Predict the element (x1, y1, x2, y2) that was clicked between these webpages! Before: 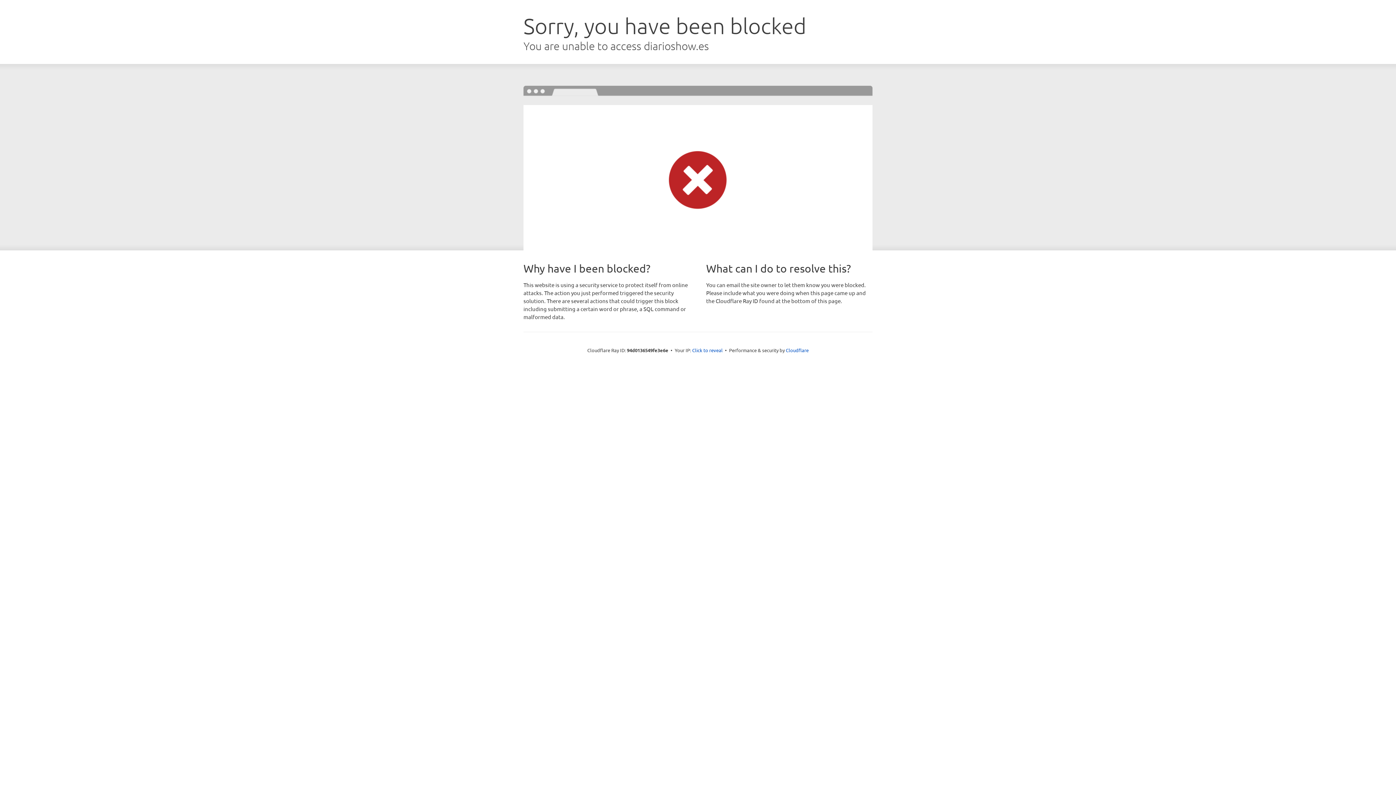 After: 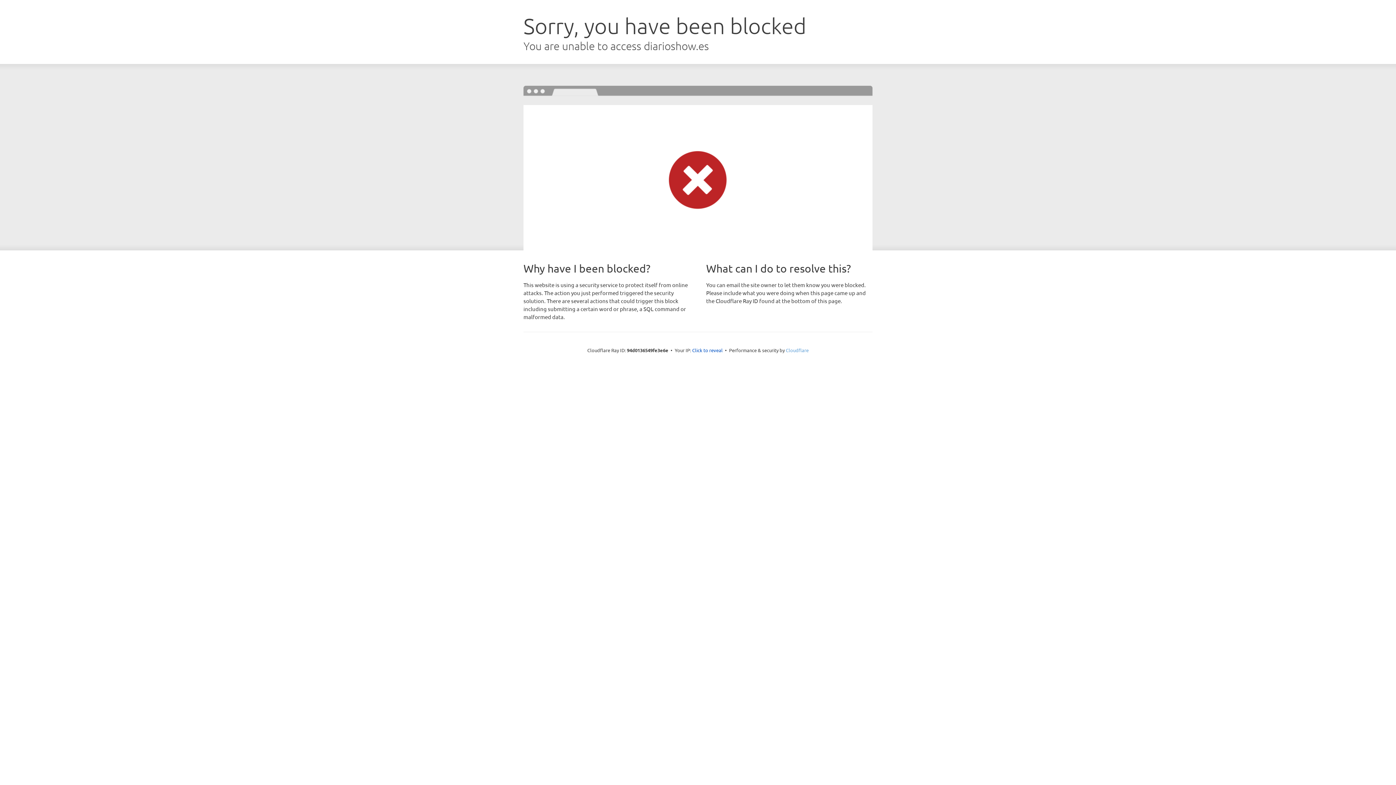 Action: label: Cloudflare bbox: (786, 347, 808, 353)